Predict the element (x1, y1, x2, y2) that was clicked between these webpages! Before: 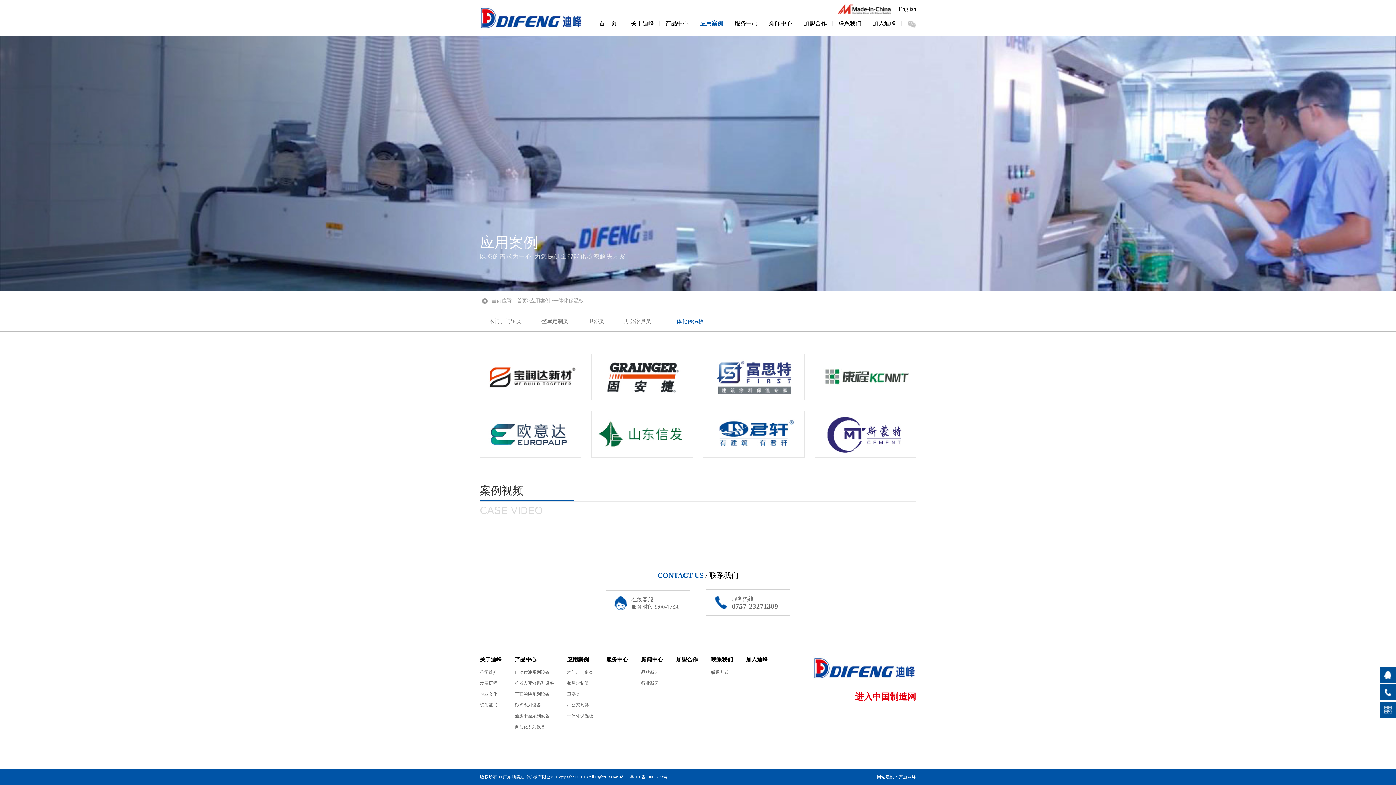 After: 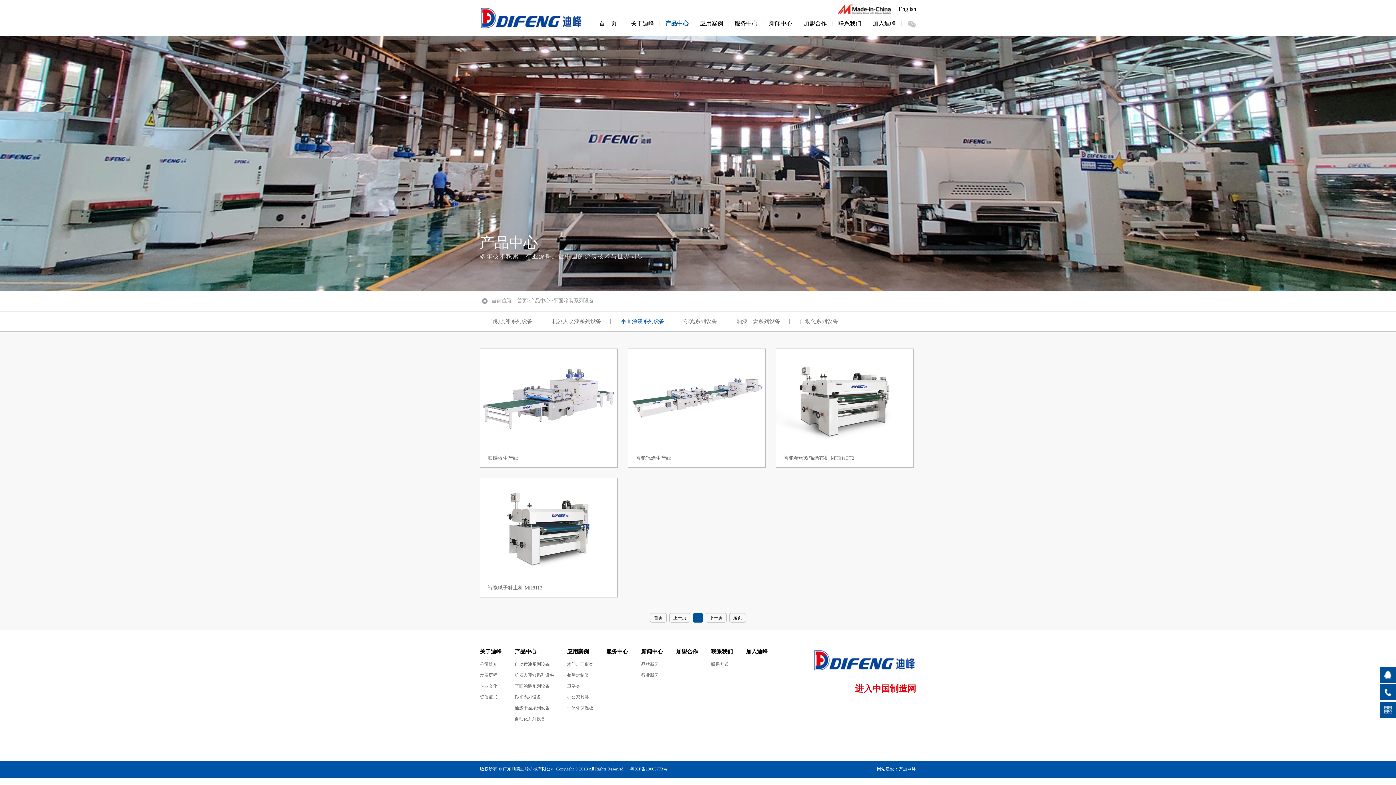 Action: label: 平面涂装系列设备 bbox: (514, 691, 549, 697)